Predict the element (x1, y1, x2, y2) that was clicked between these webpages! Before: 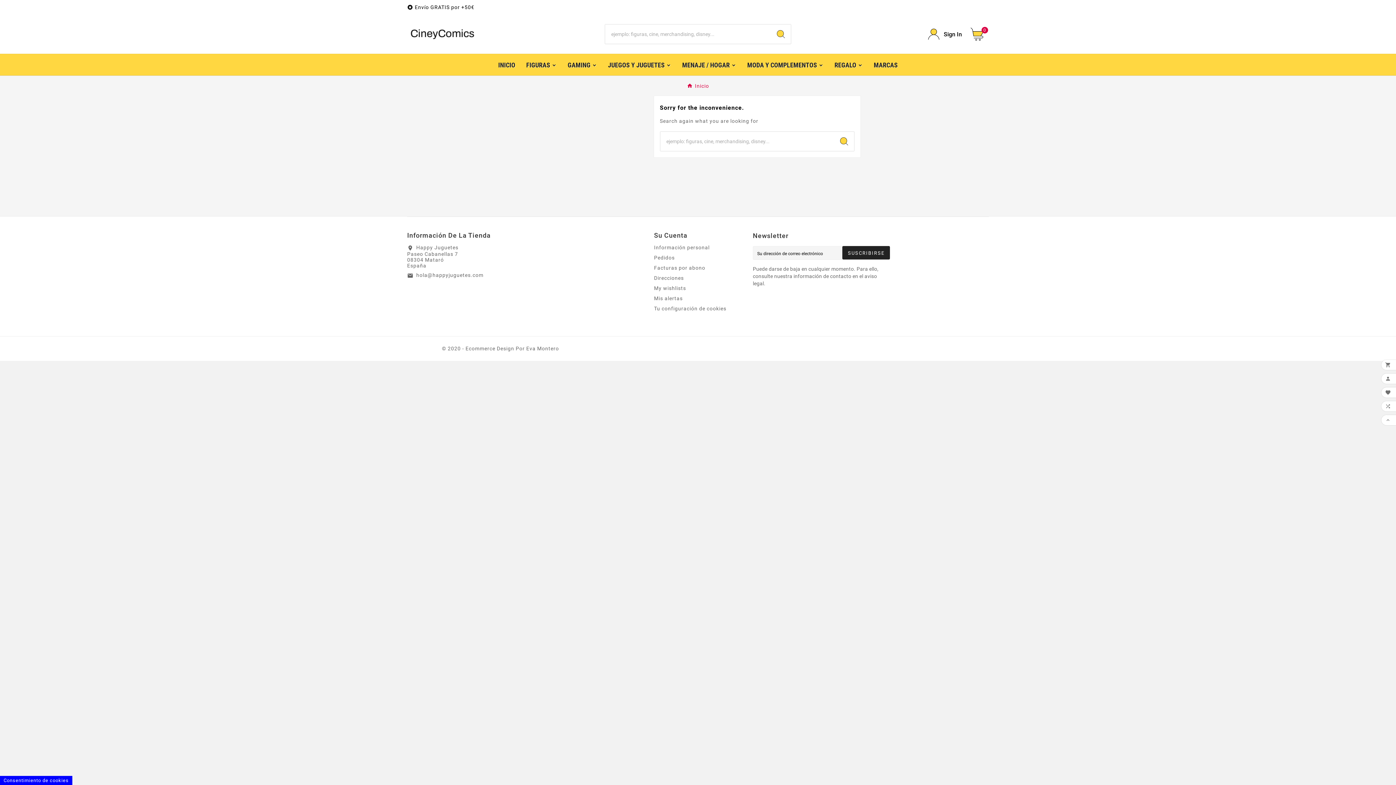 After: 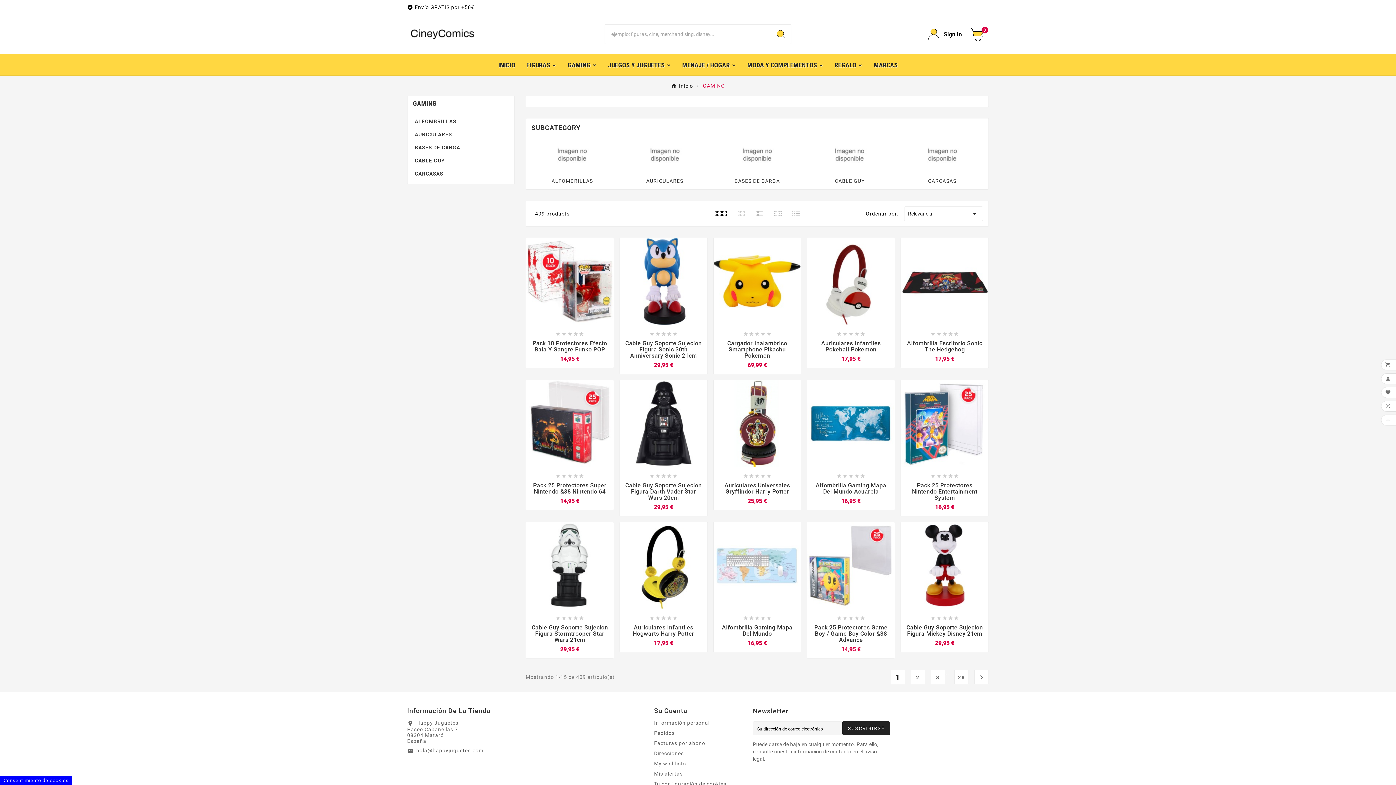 Action: bbox: (562, 54, 602, 75) label: GAMING